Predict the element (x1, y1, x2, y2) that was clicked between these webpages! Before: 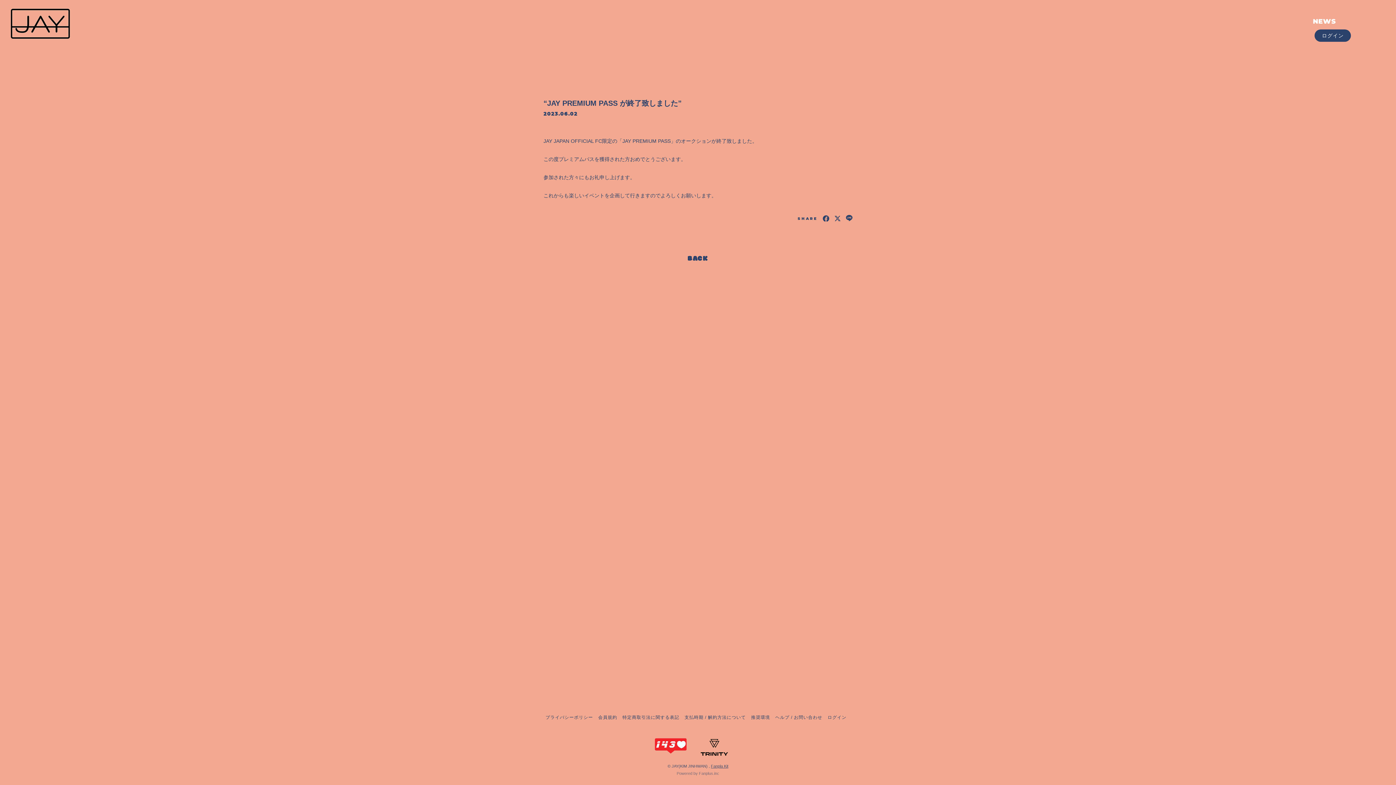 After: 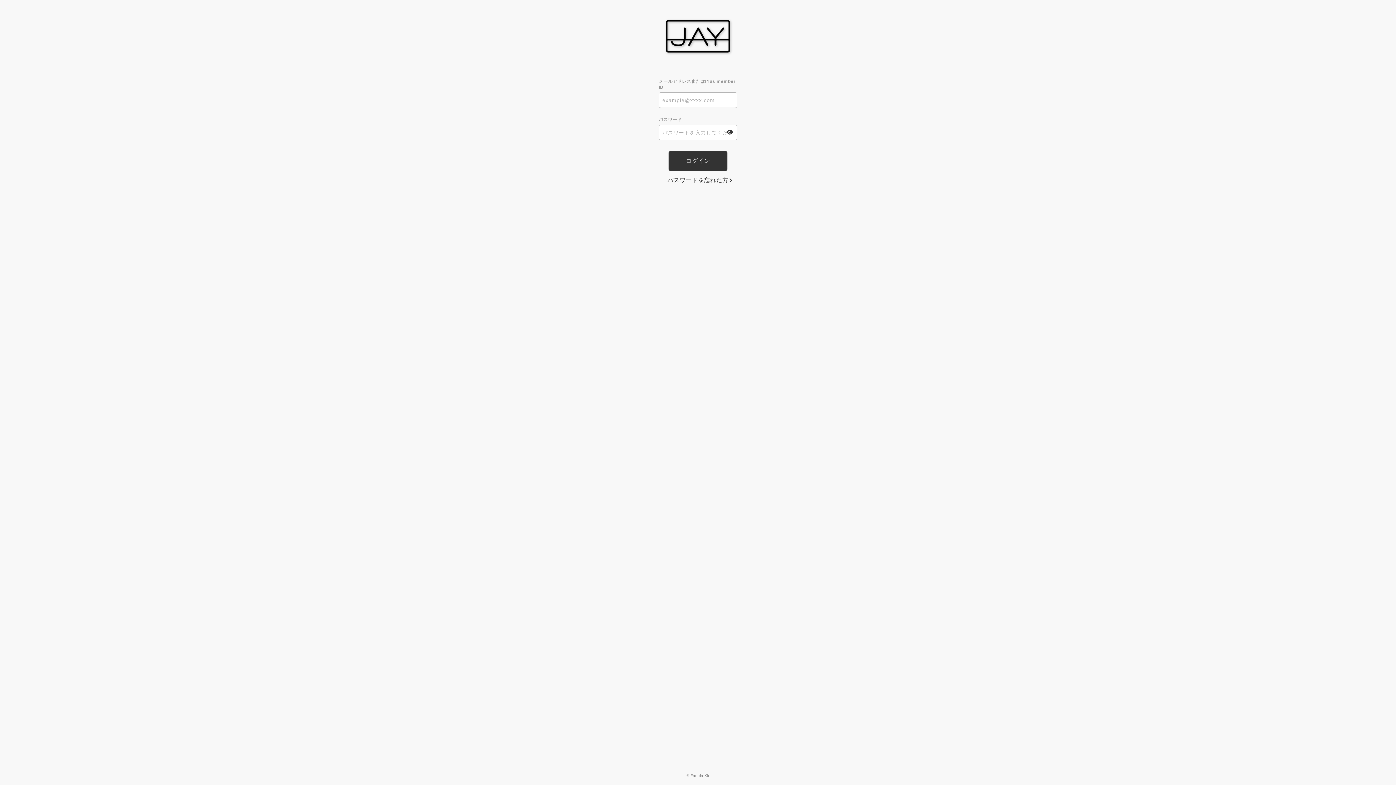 Action: bbox: (1314, 29, 1351, 41) label: ログイン